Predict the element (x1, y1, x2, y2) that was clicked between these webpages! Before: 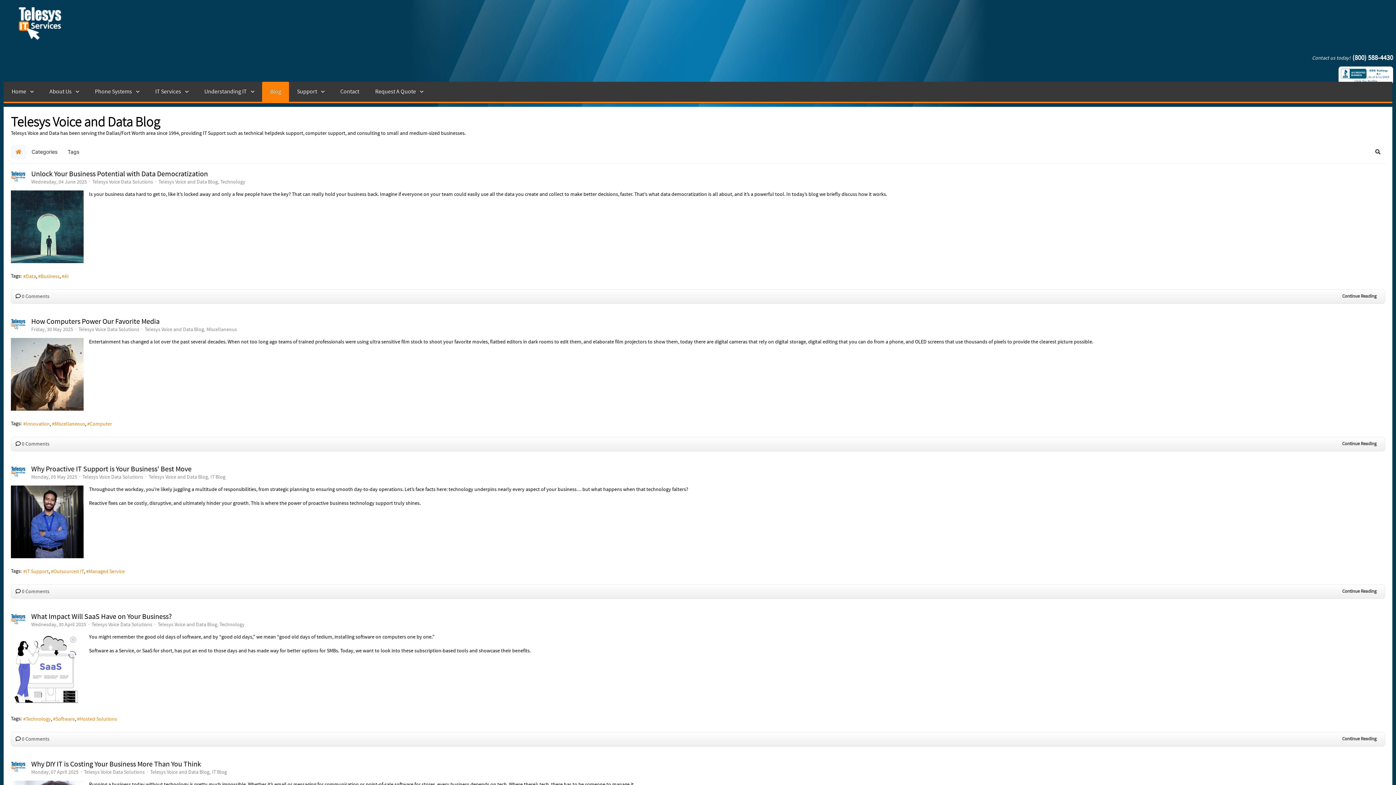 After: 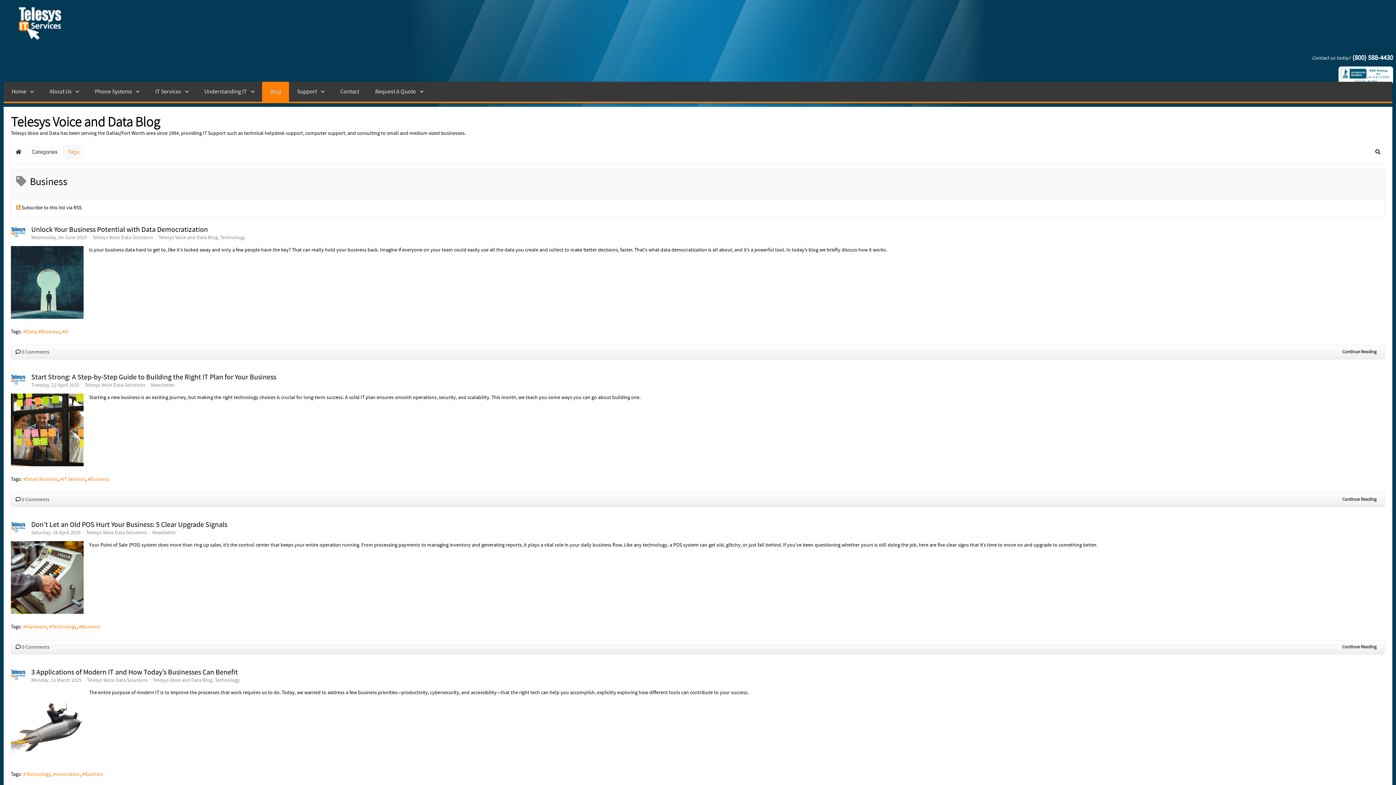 Action: label: Business bbox: (38, 272, 59, 280)